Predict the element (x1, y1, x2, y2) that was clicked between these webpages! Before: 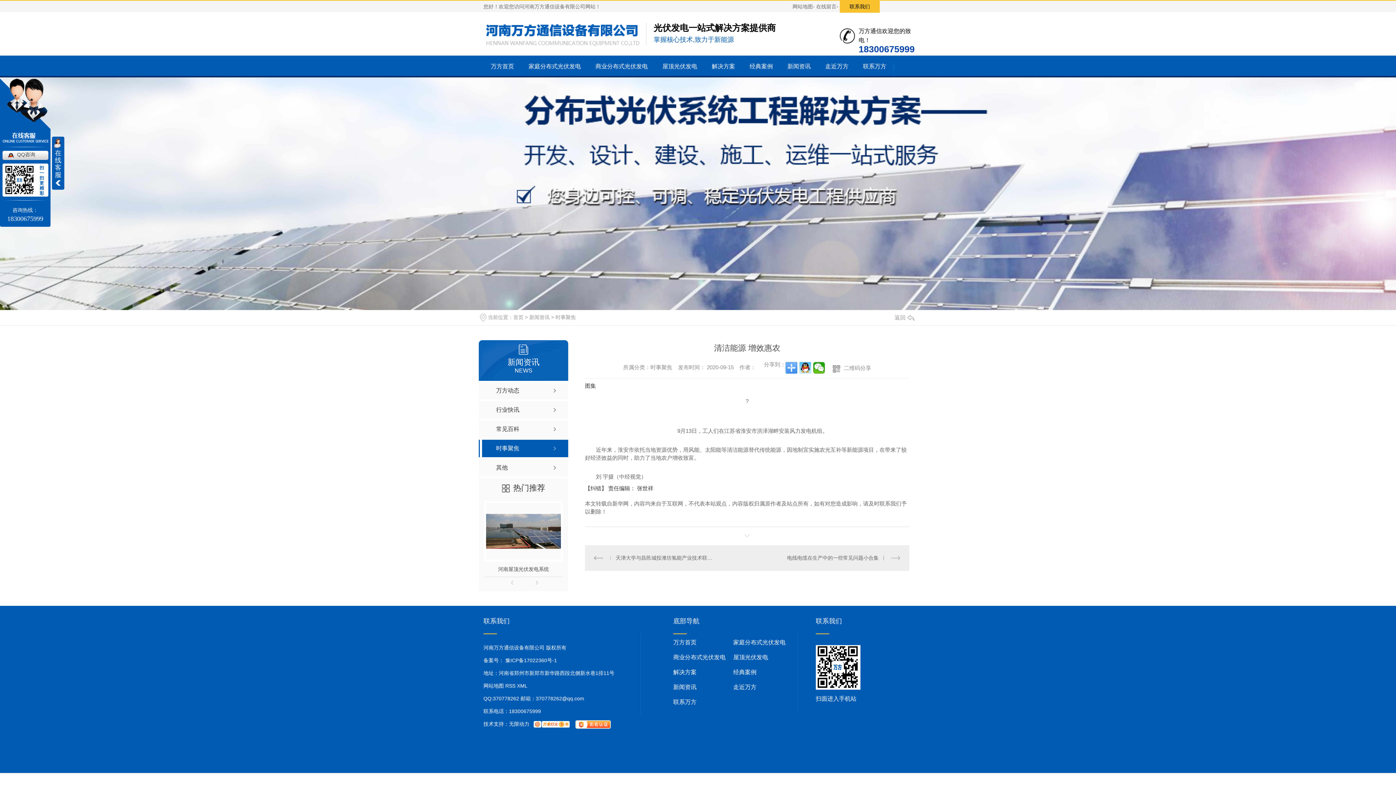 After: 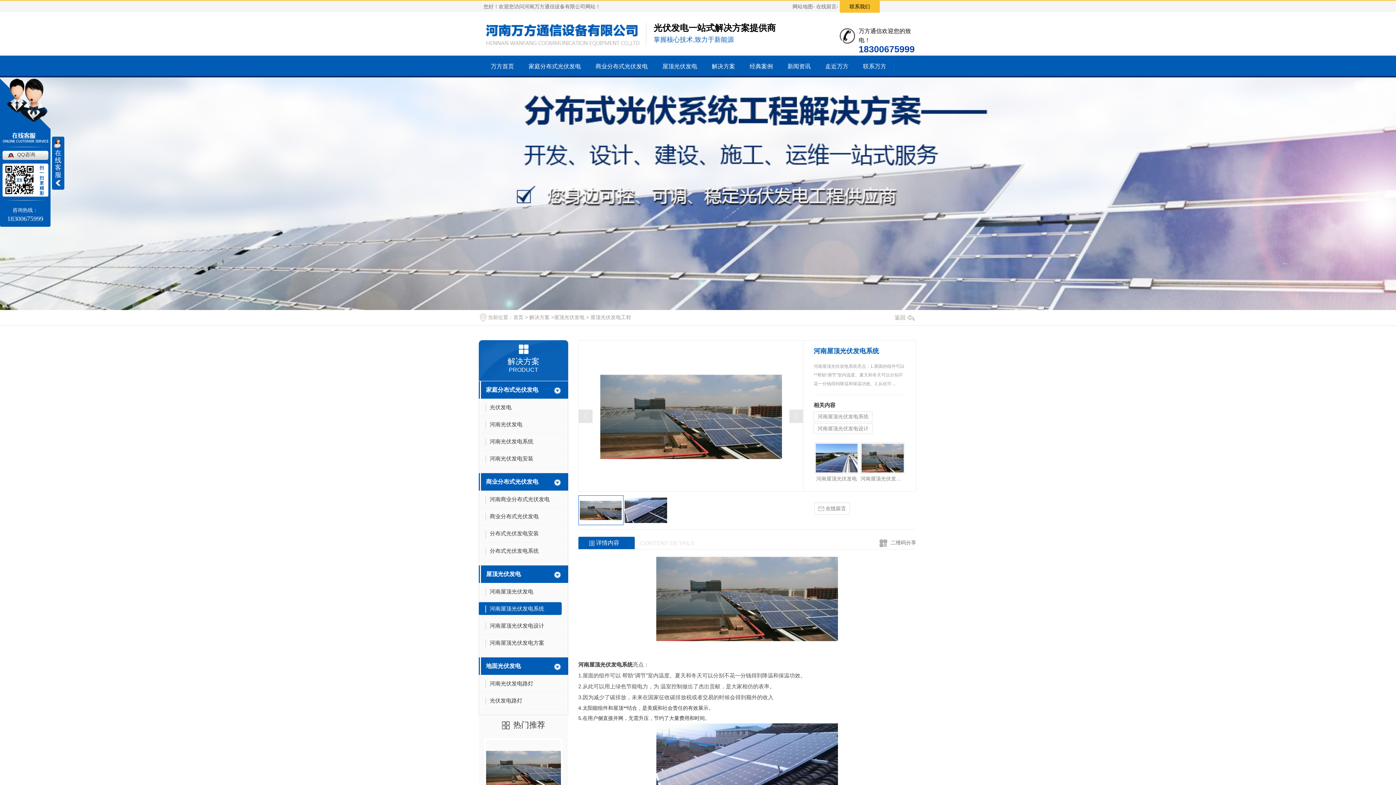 Action: bbox: (484, 501, 562, 561)